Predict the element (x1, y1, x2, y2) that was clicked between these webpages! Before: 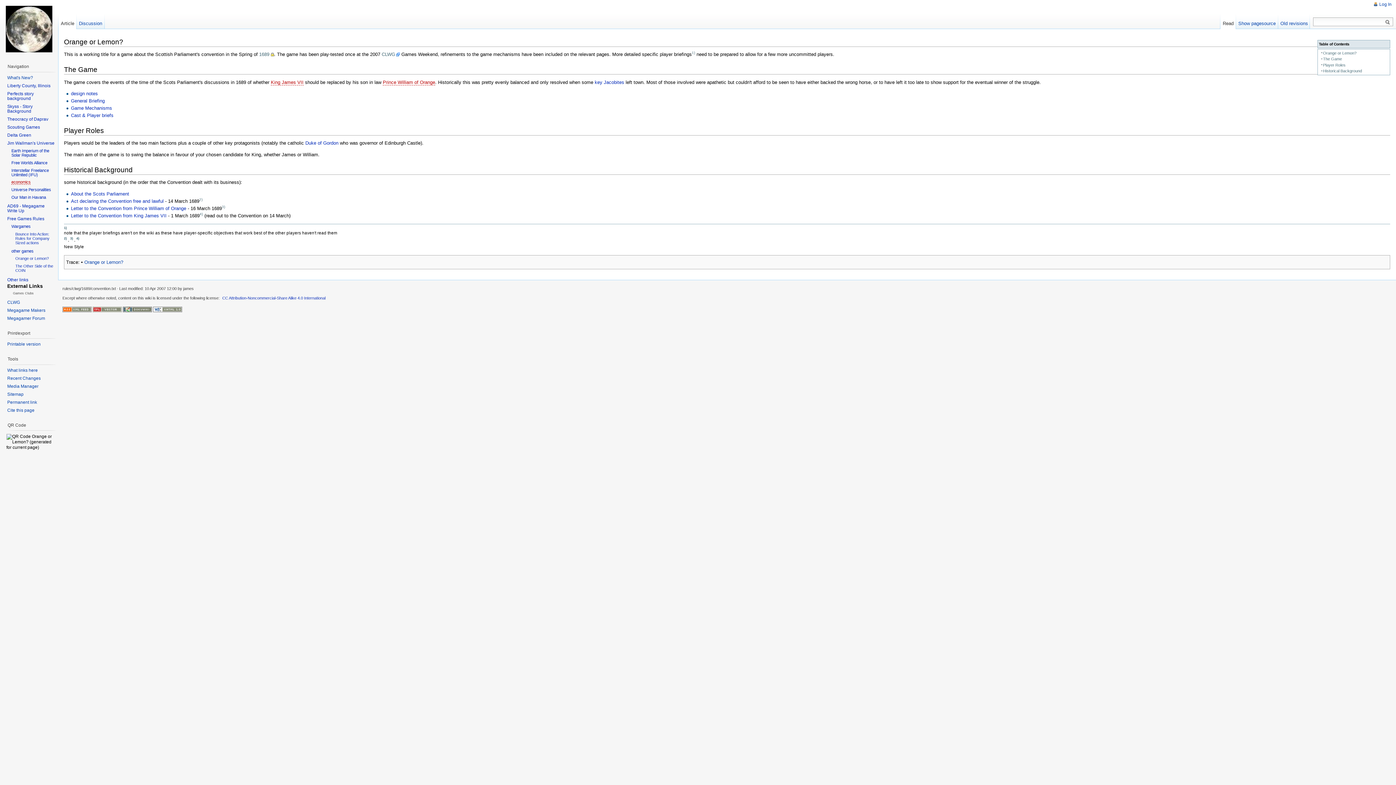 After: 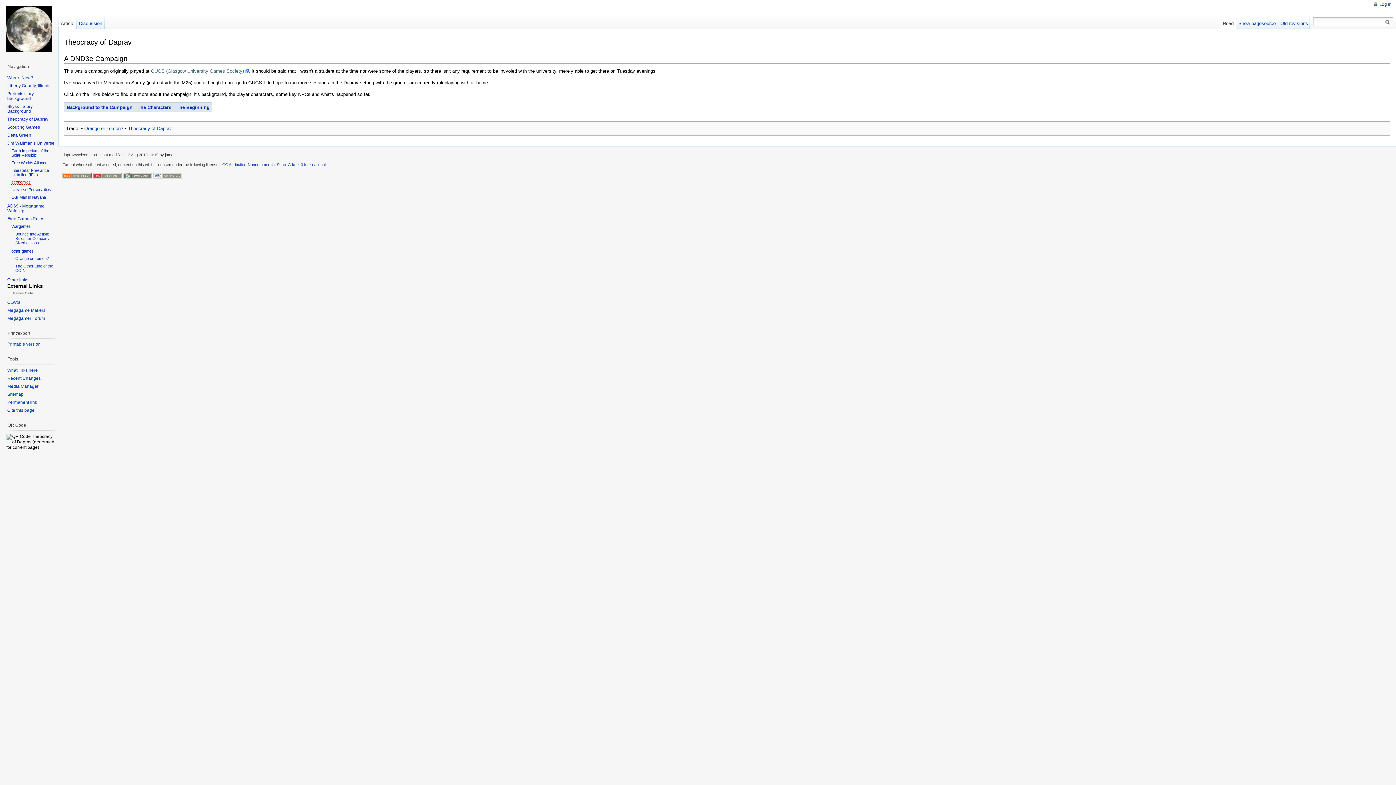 Action: bbox: (7, 116, 48, 121) label: Theocracy of Daprav